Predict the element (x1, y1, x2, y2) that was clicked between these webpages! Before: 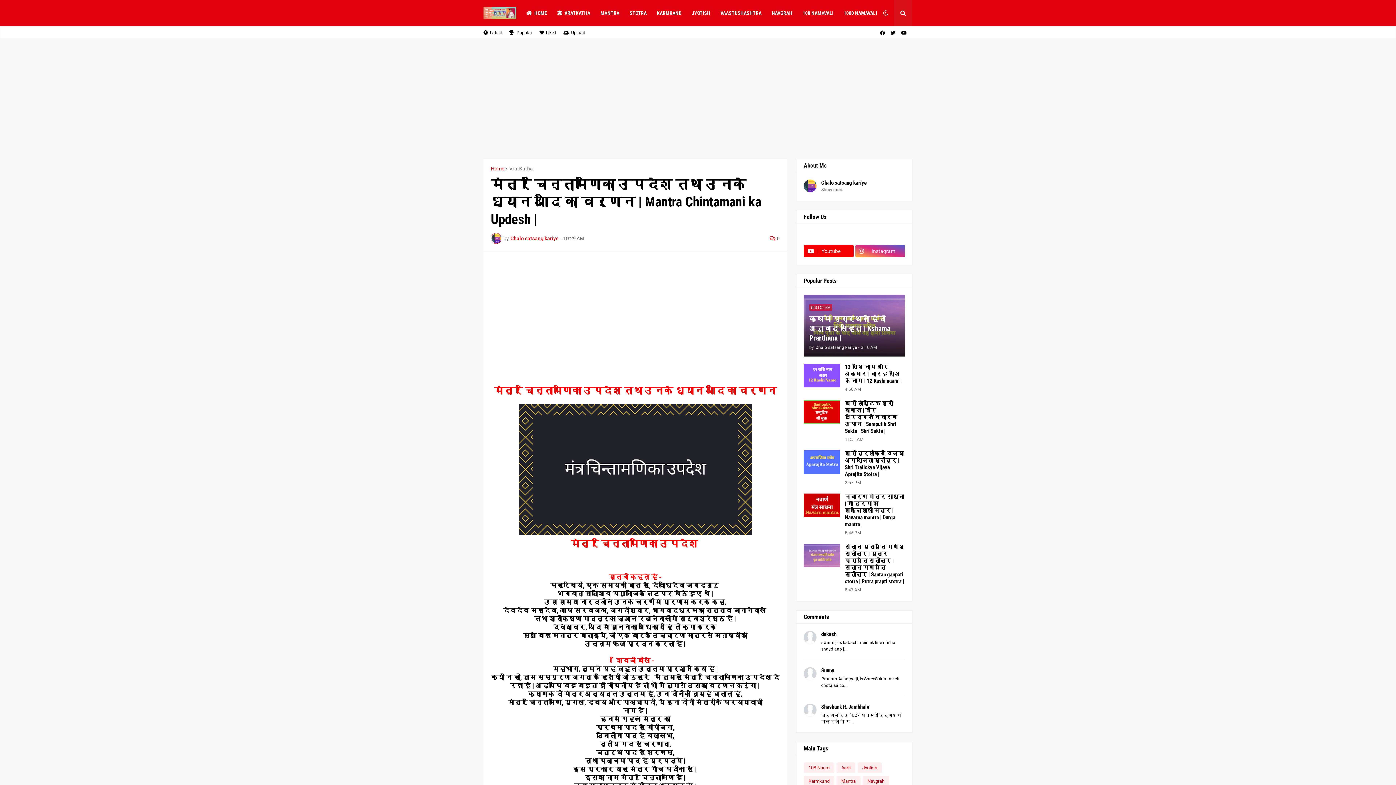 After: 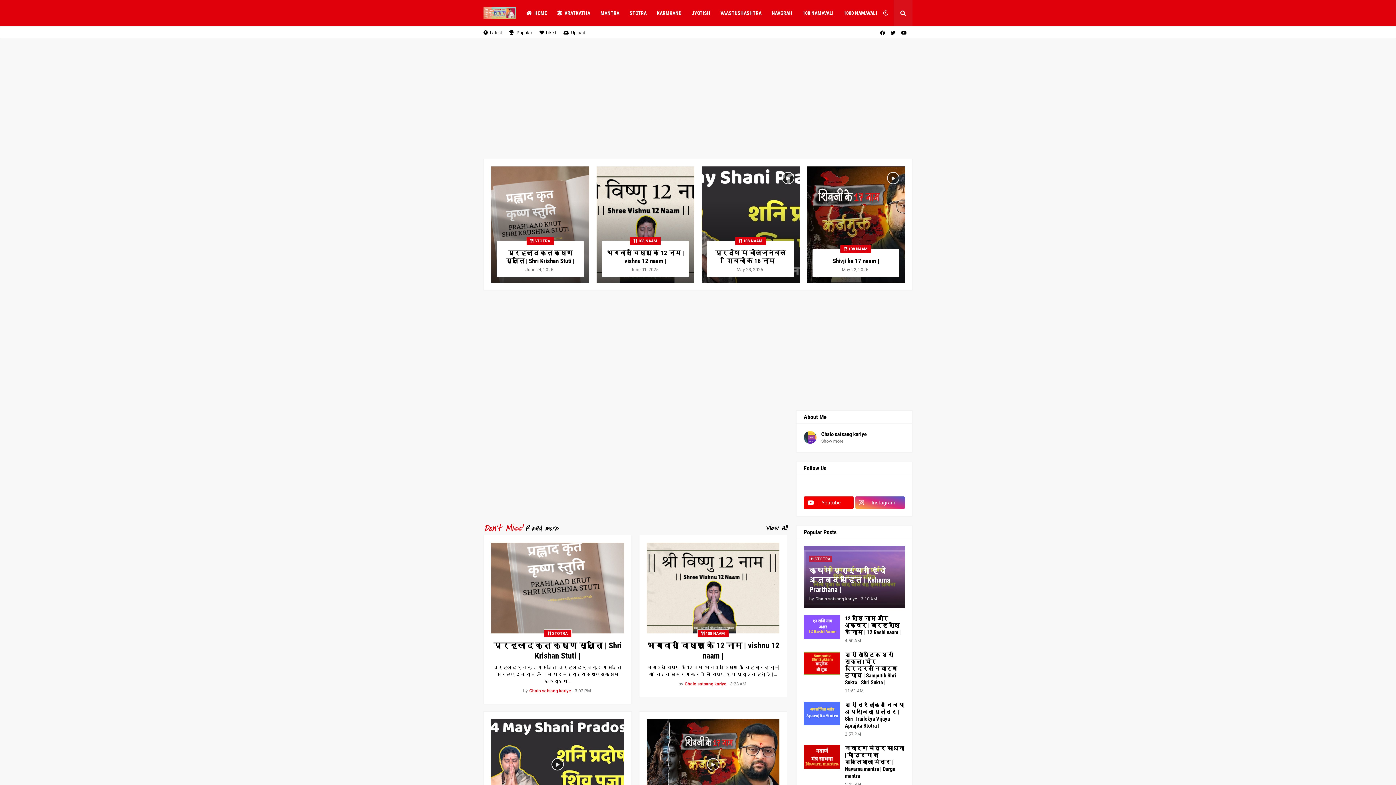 Action: label: HOME bbox: (521, 0, 552, 26)